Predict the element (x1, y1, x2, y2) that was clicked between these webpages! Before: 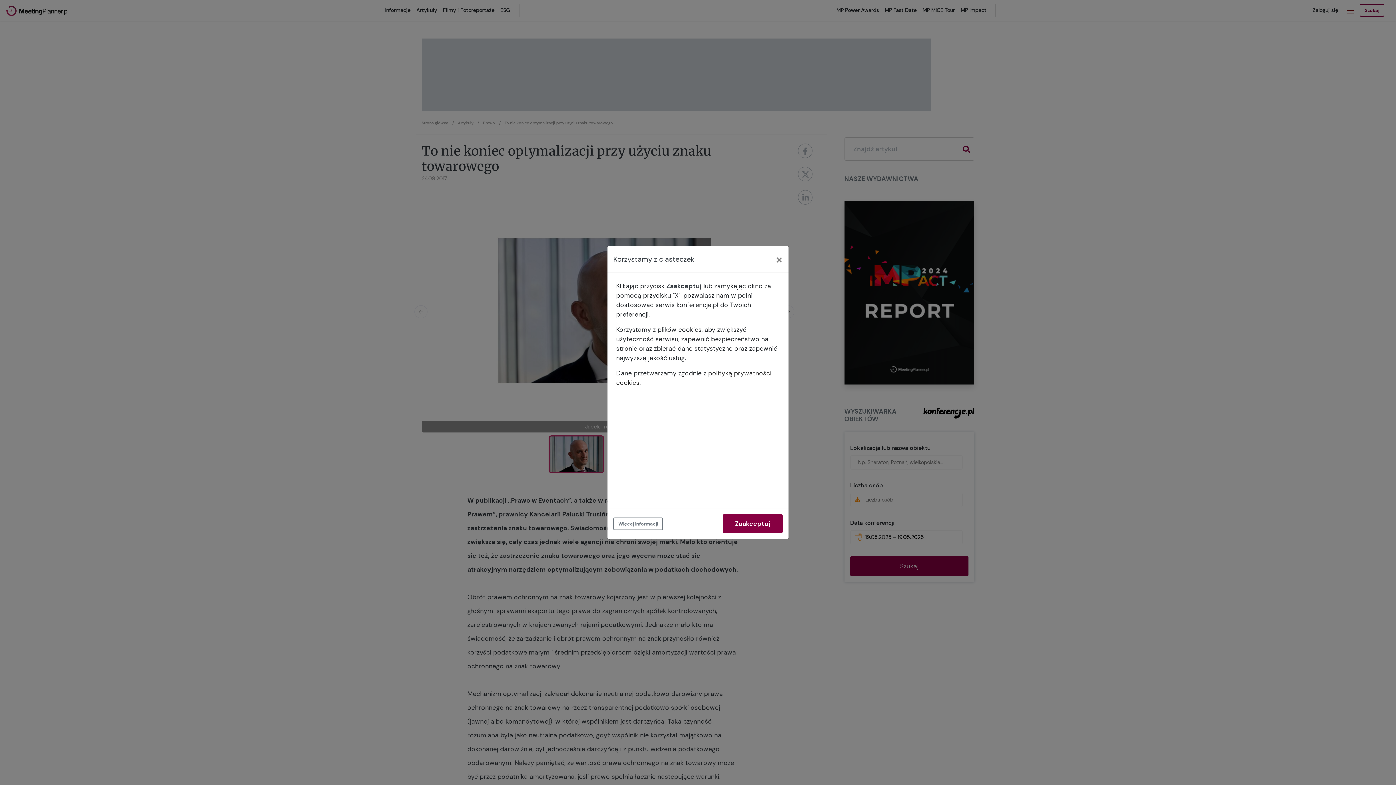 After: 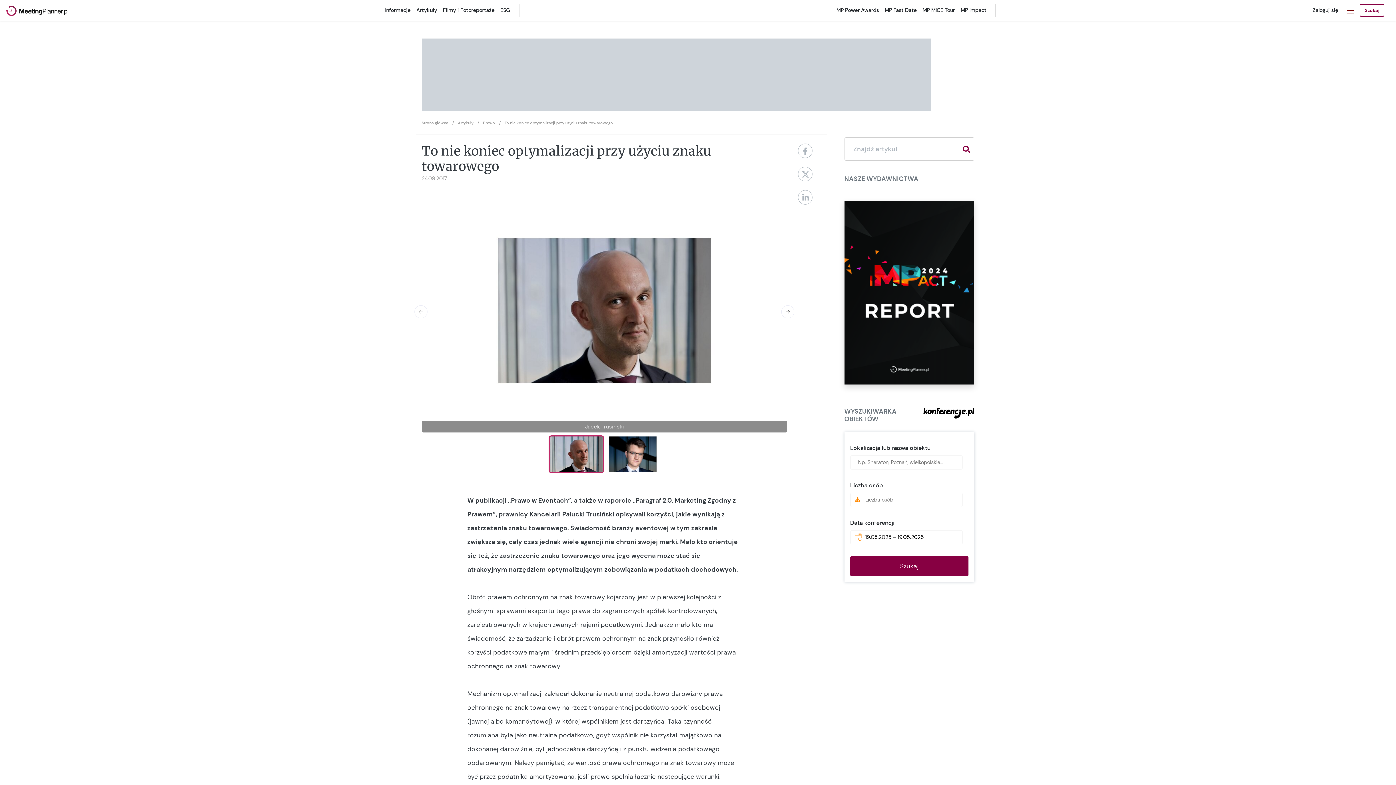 Action: bbox: (769, 246, 788, 272) label: Close